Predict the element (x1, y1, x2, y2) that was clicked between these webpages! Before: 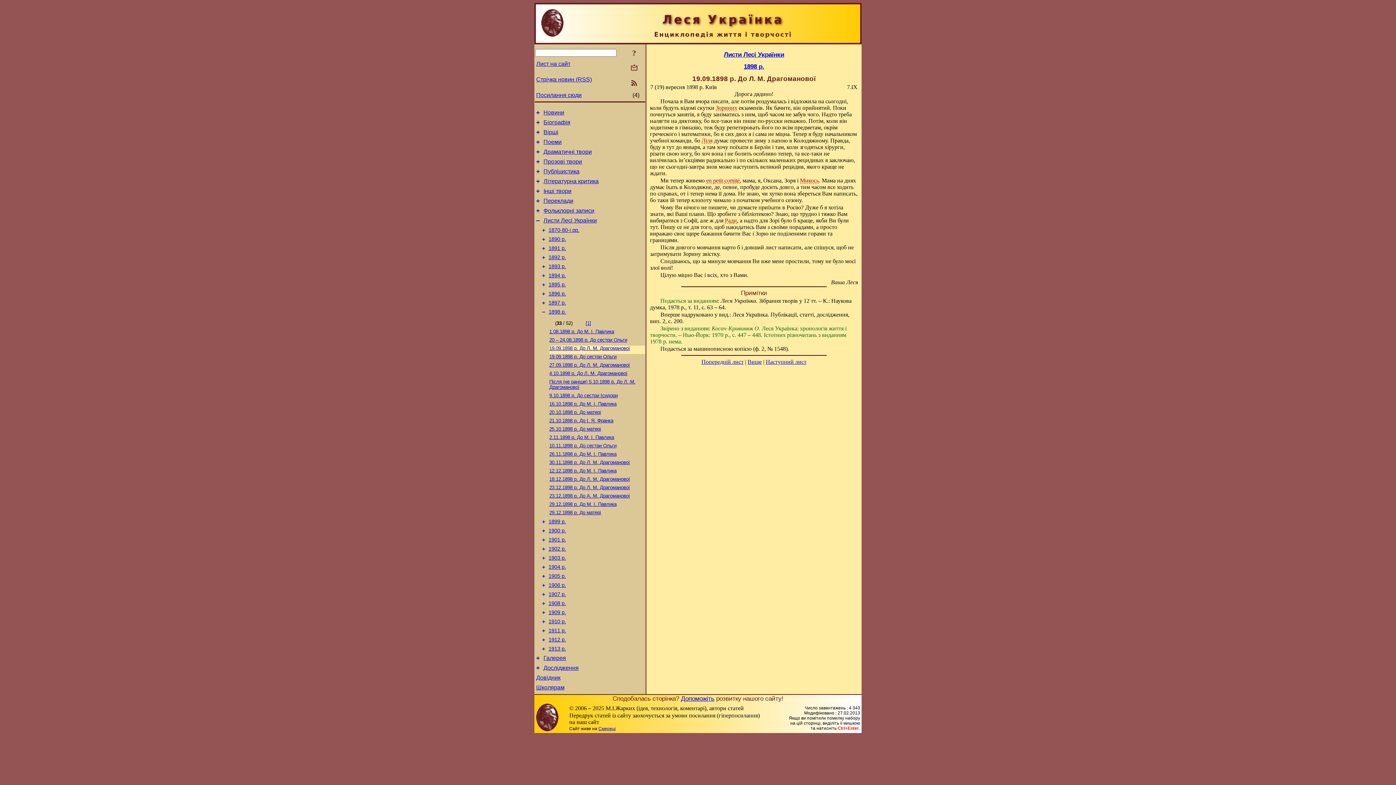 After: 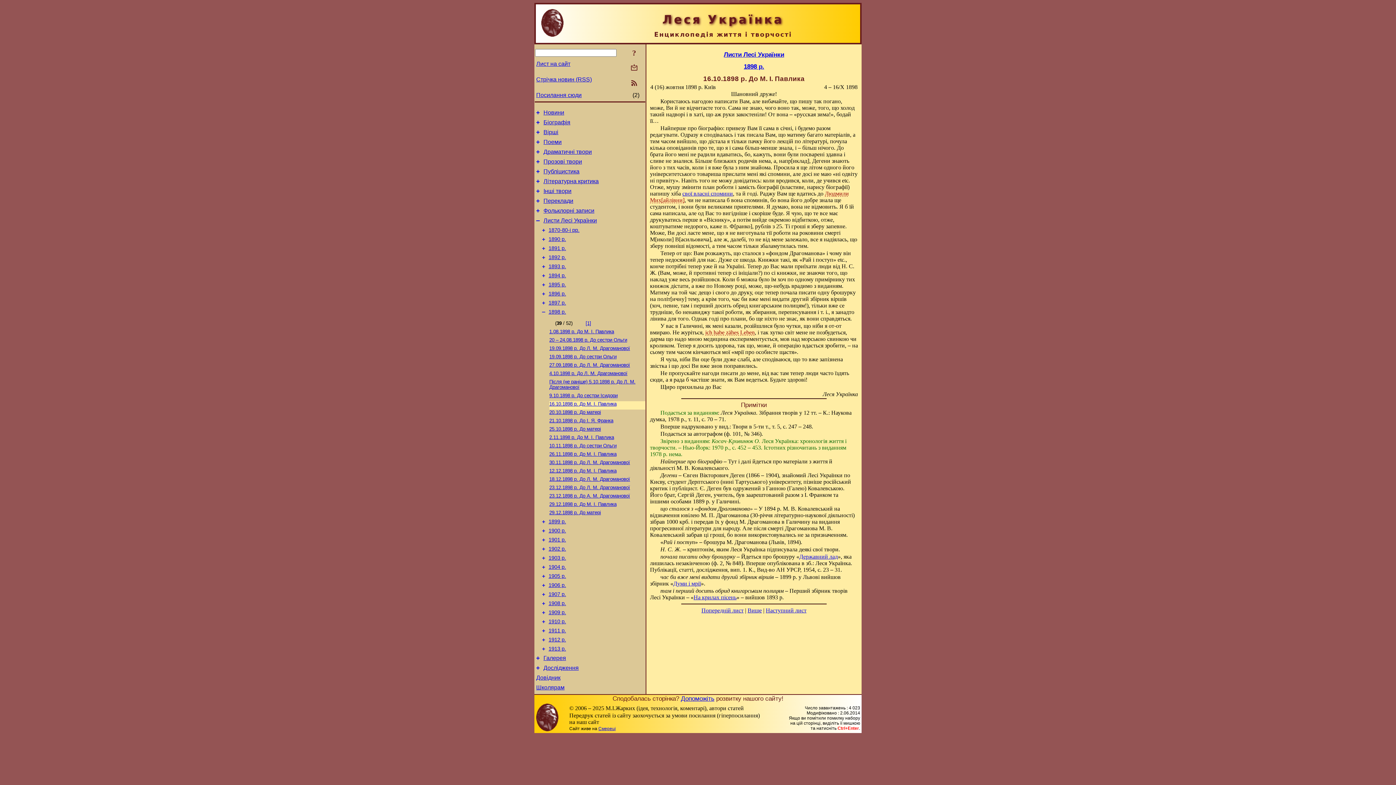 Action: bbox: (549, 401, 616, 406) label: 16.10.1898 р. До М. I. Павлика